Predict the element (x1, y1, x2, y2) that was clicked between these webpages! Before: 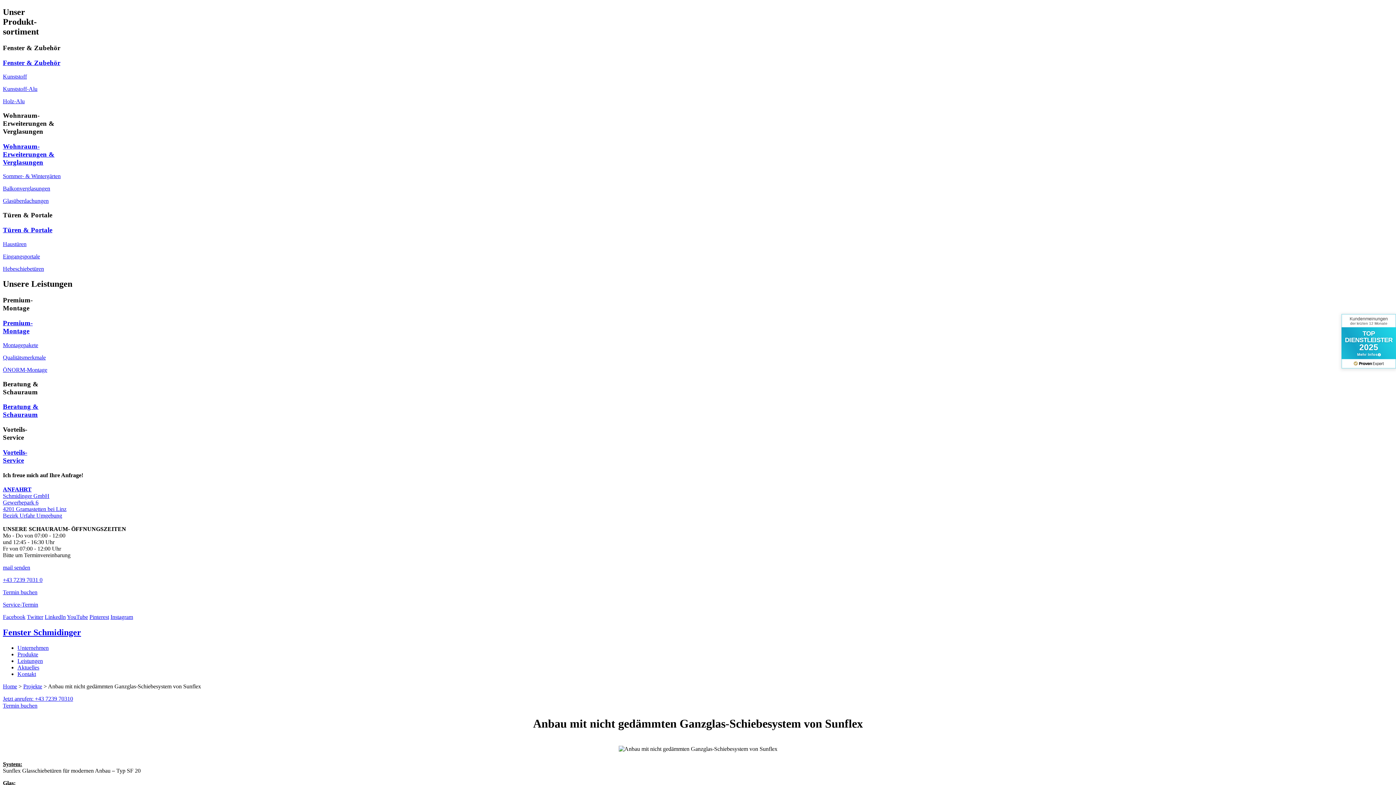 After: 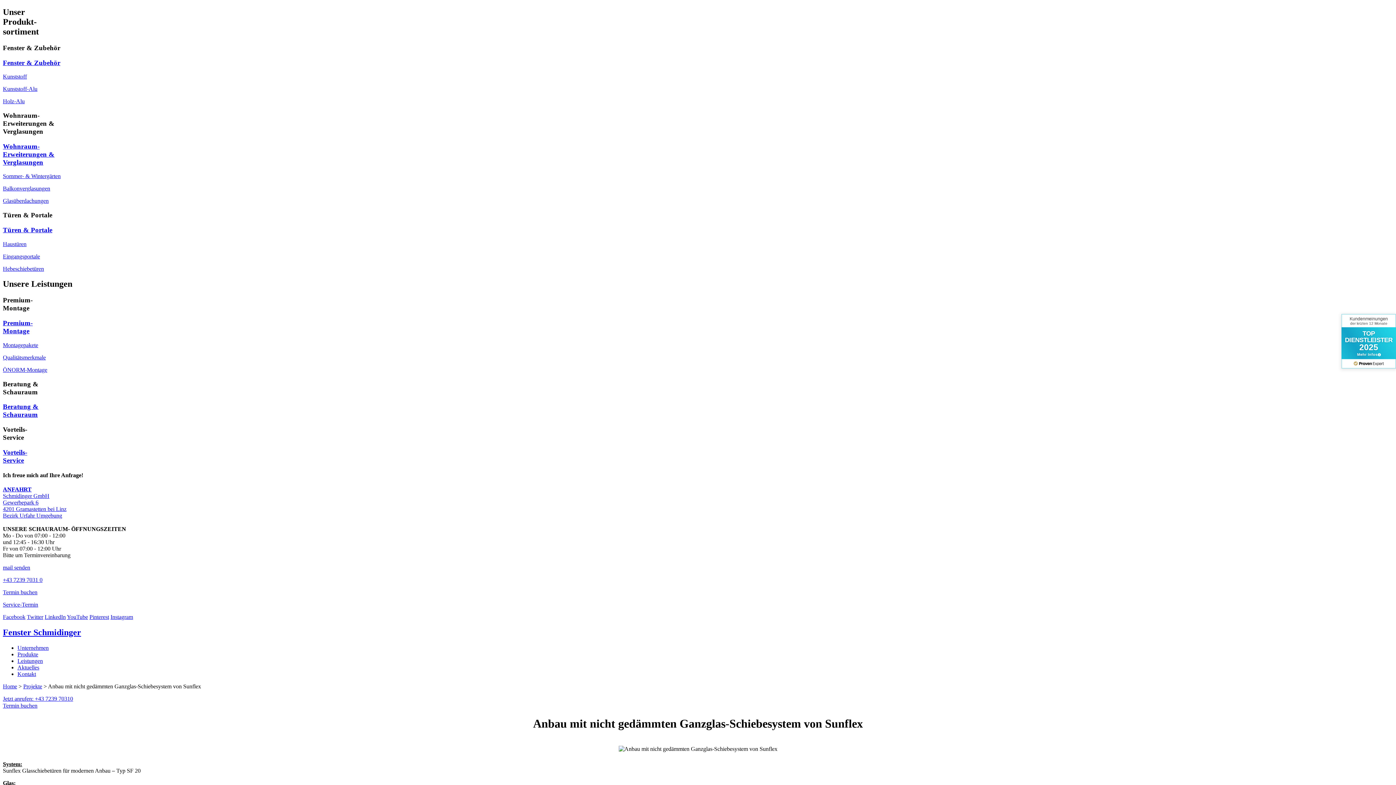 Action: bbox: (2, 696, 73, 702) label: Jetzt anrufen: +43 7239 70310